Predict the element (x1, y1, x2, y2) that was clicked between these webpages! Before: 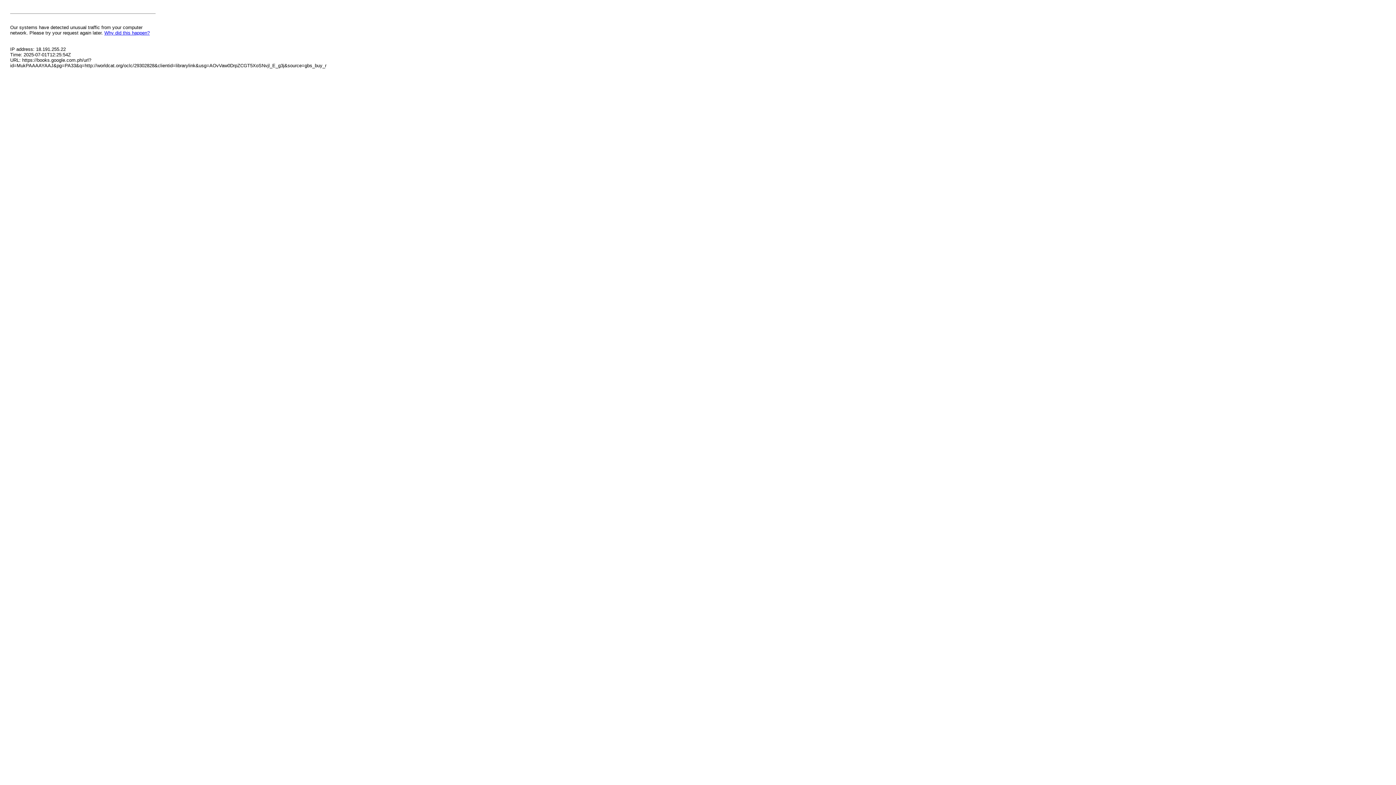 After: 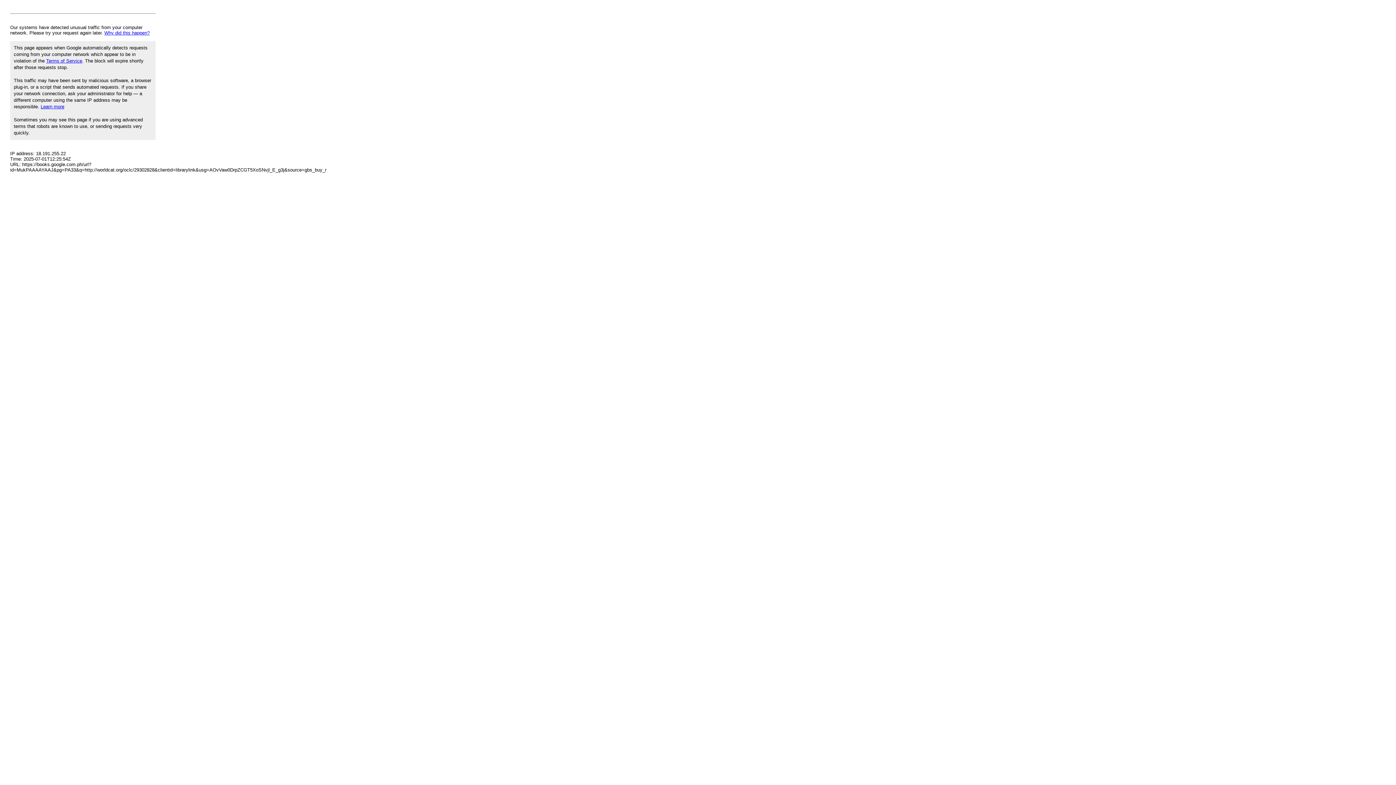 Action: bbox: (104, 30, 149, 35) label: Why did this happen?